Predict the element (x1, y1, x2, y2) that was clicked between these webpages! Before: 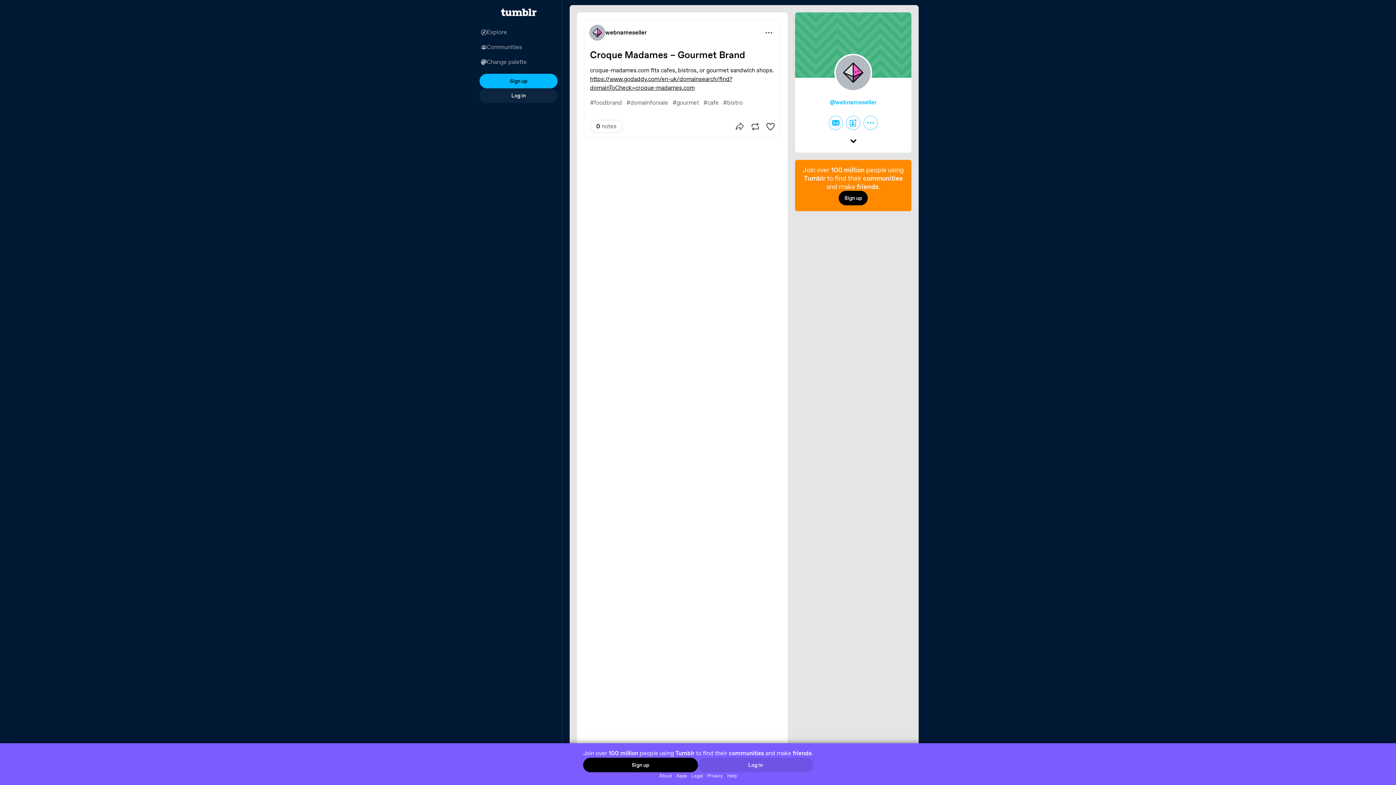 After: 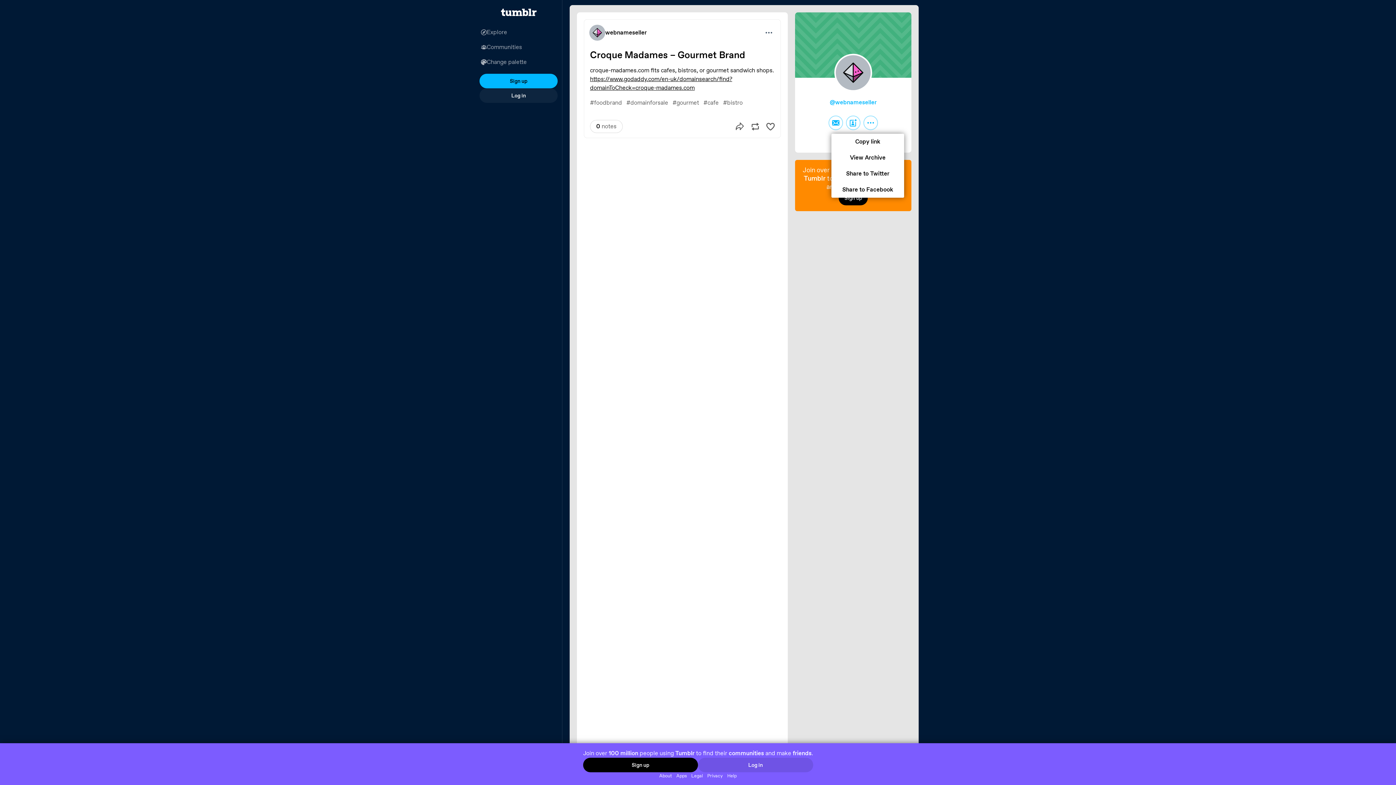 Action: label: More options bbox: (863, 115, 878, 130)